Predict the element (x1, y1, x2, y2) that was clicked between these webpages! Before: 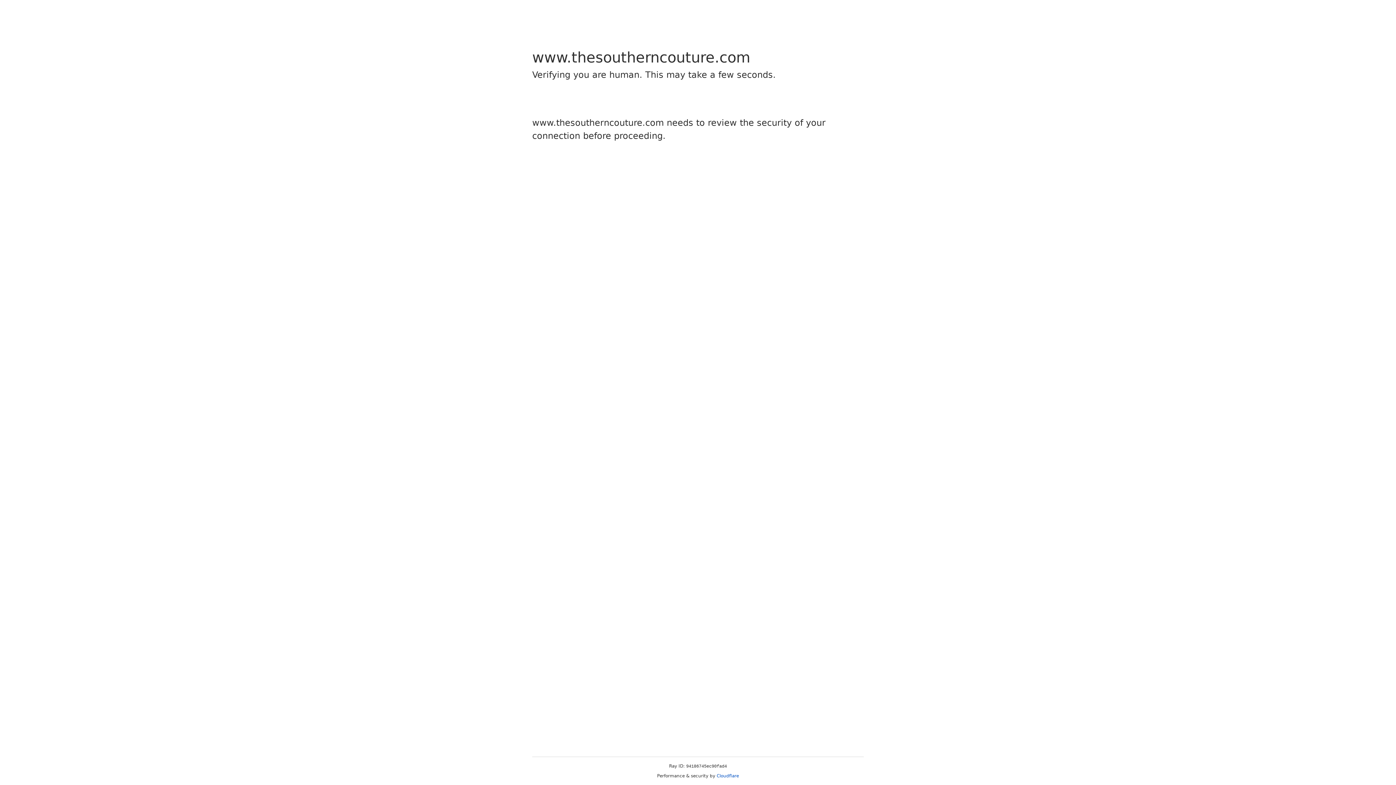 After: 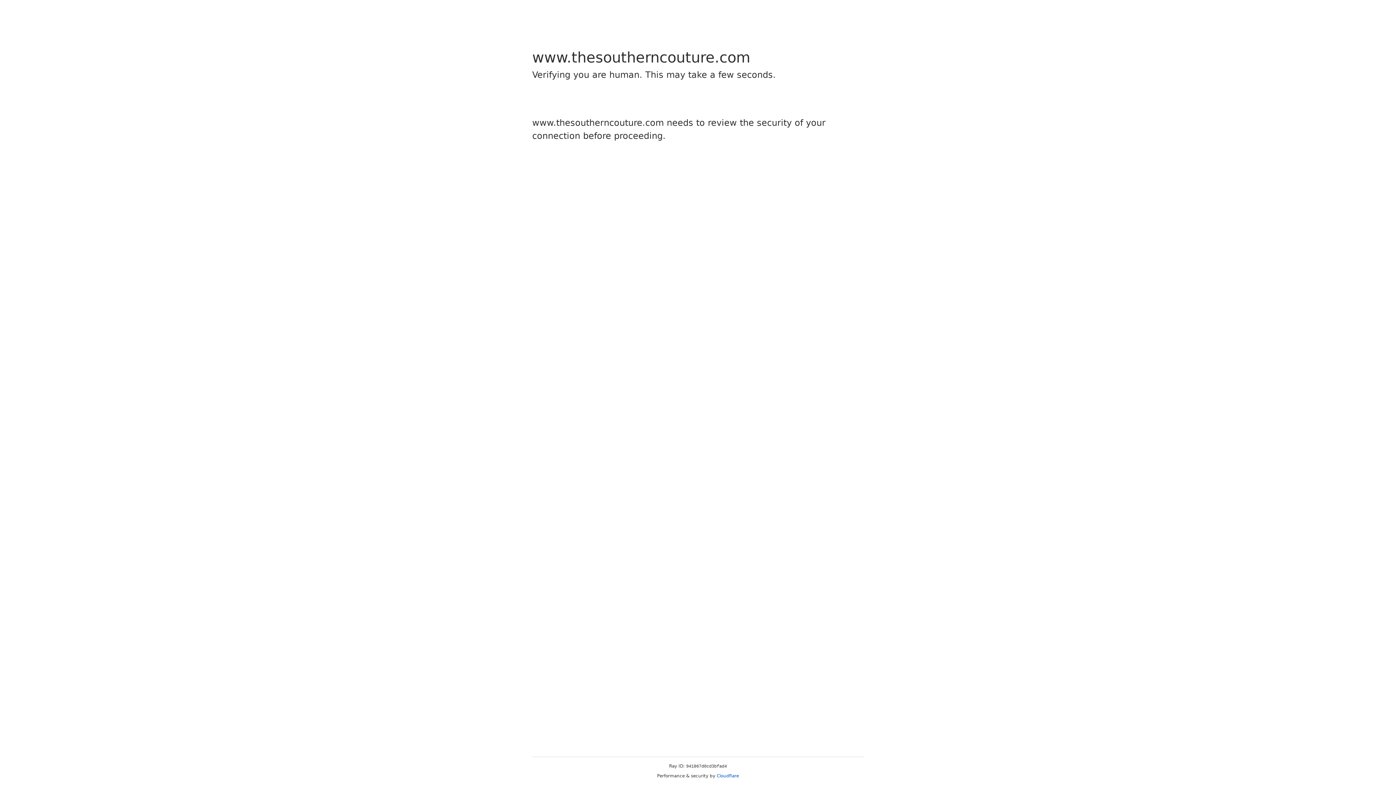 Action: label: Cloudflare bbox: (716, 773, 739, 778)